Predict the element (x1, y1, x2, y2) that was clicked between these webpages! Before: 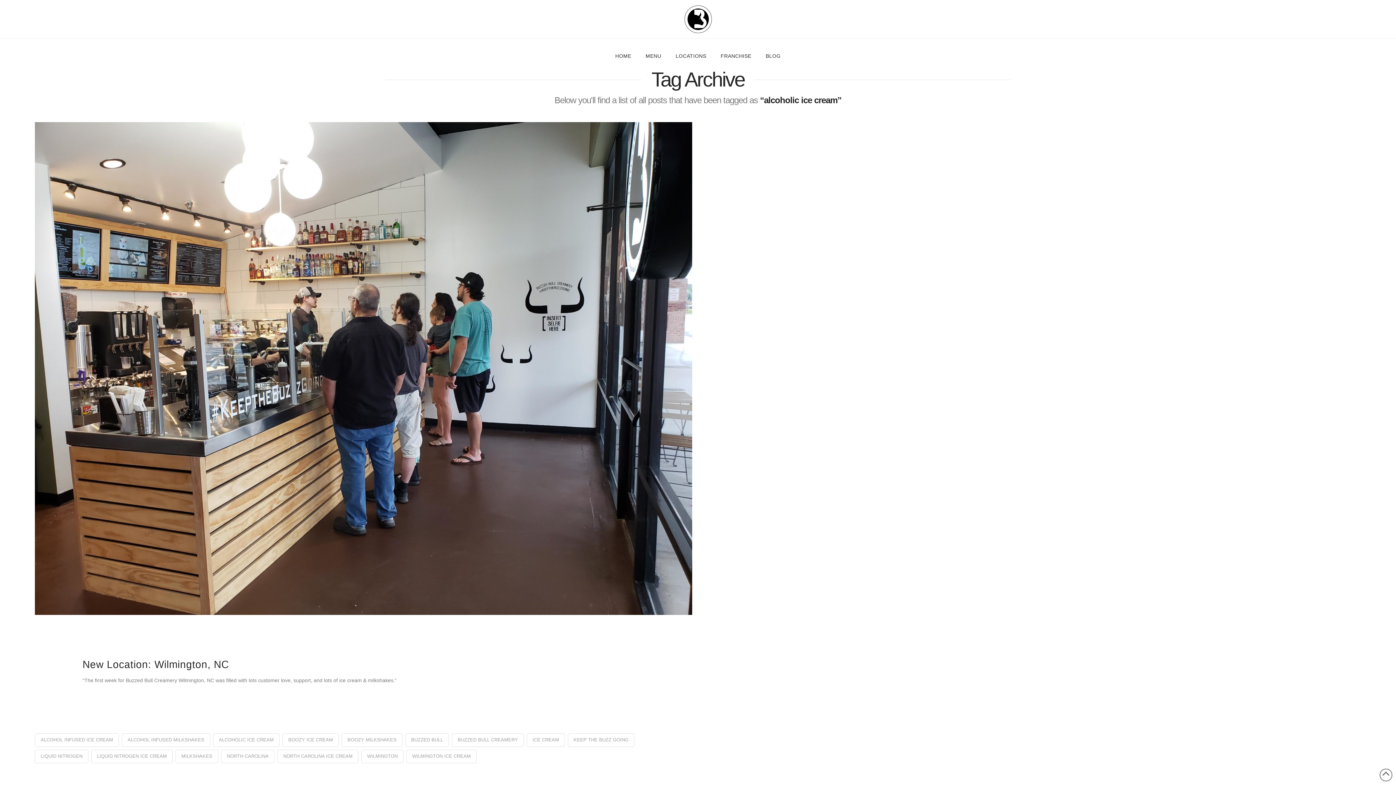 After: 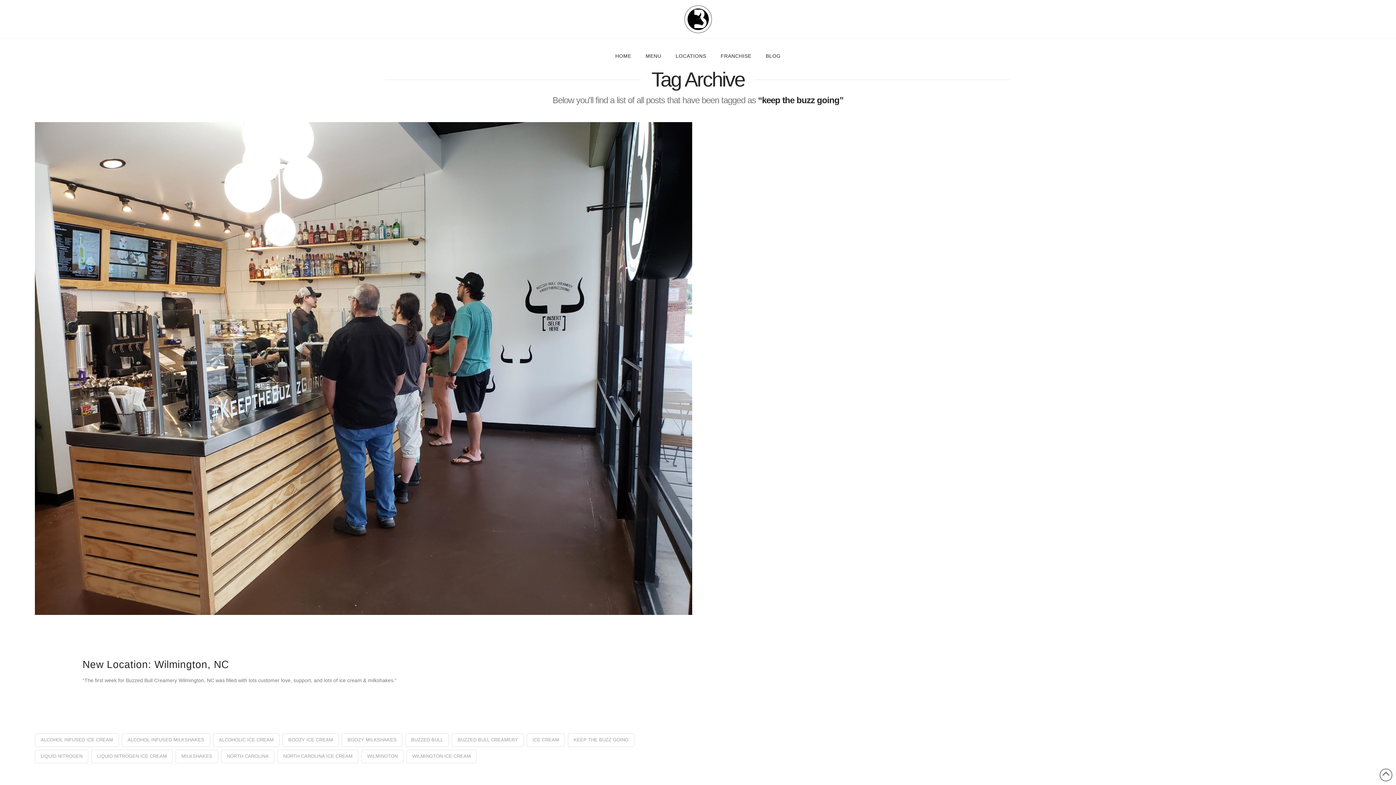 Action: label: KEEP THE BUZZ GOING bbox: (567, 733, 634, 747)